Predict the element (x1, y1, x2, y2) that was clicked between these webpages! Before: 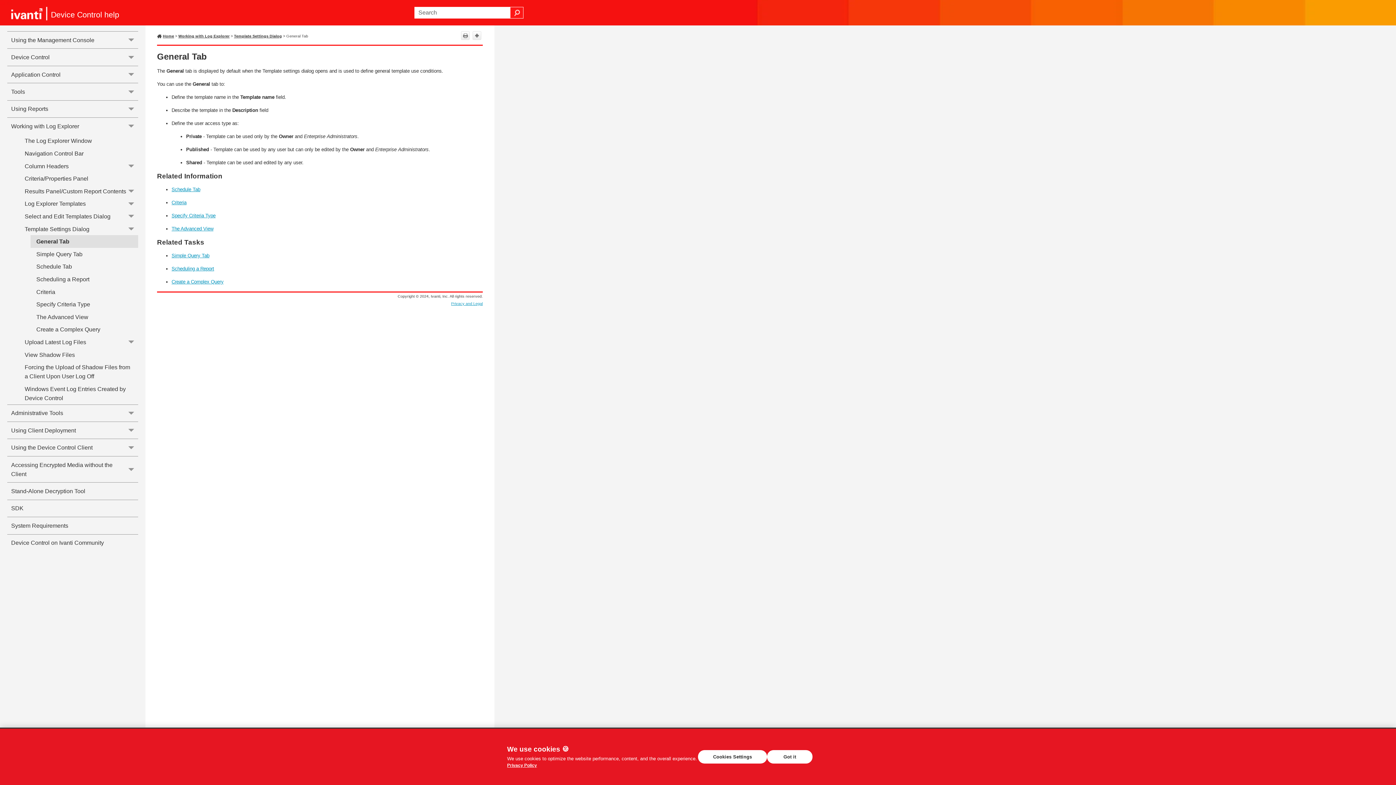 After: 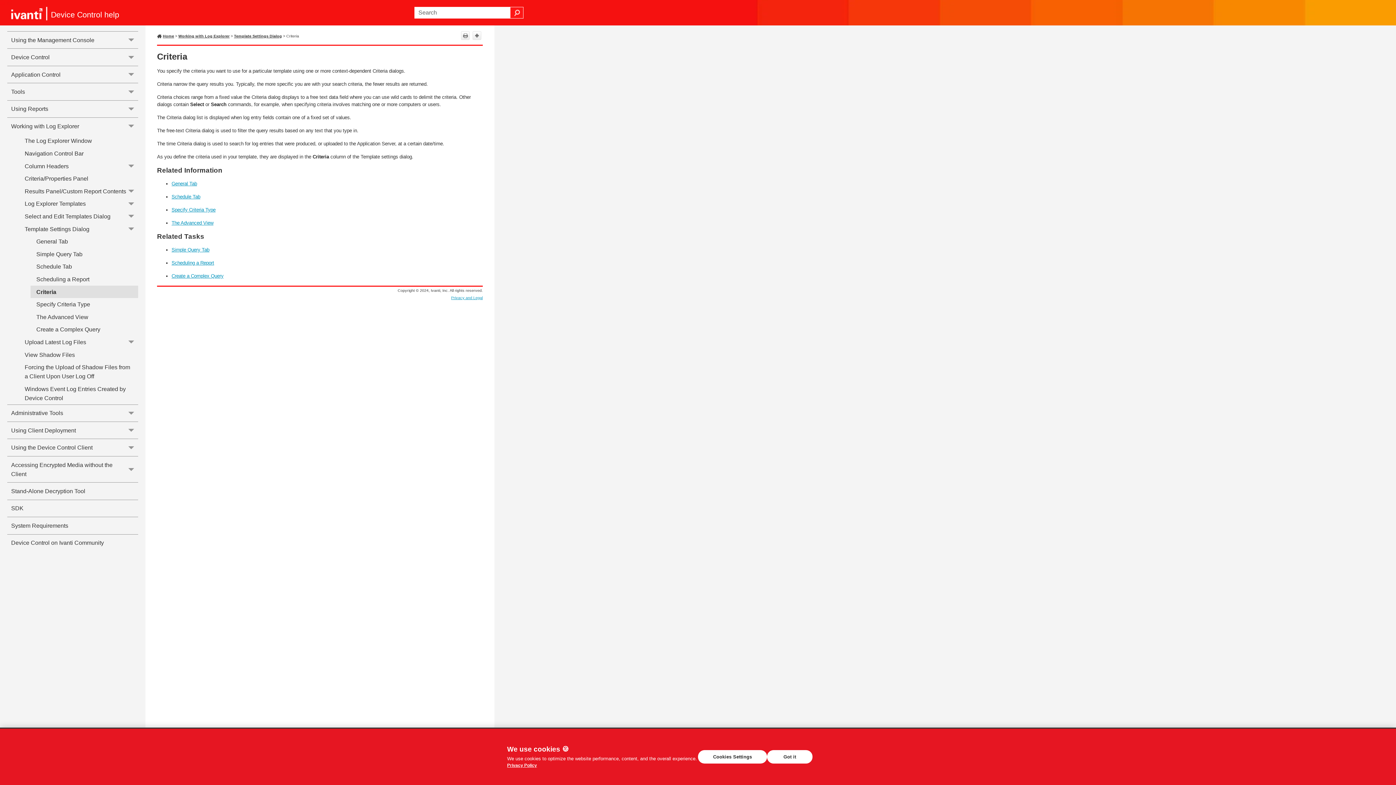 Action: bbox: (30, 285, 138, 298) label: Criteria